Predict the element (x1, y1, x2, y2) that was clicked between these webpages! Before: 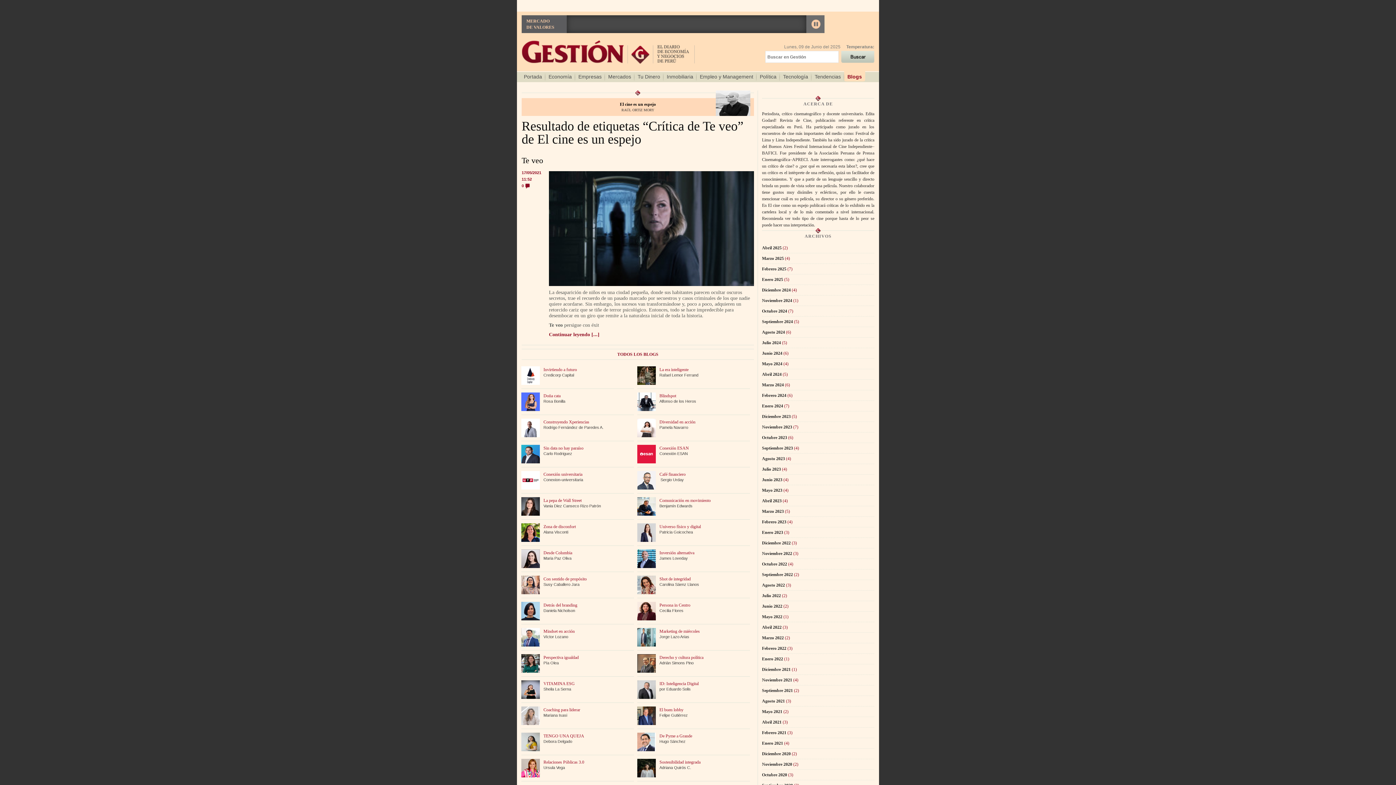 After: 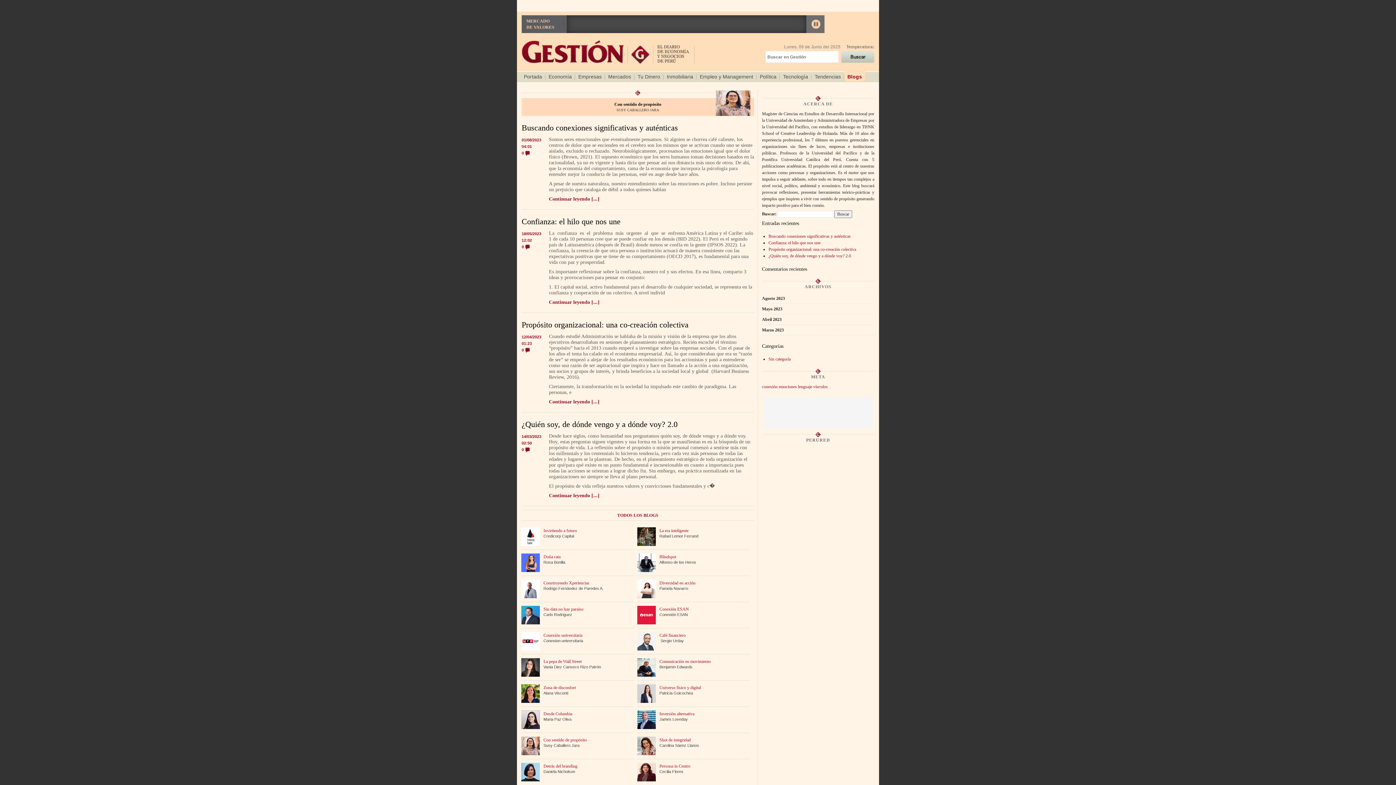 Action: bbox: (543, 576, 586, 581) label: Con sentido de propósito